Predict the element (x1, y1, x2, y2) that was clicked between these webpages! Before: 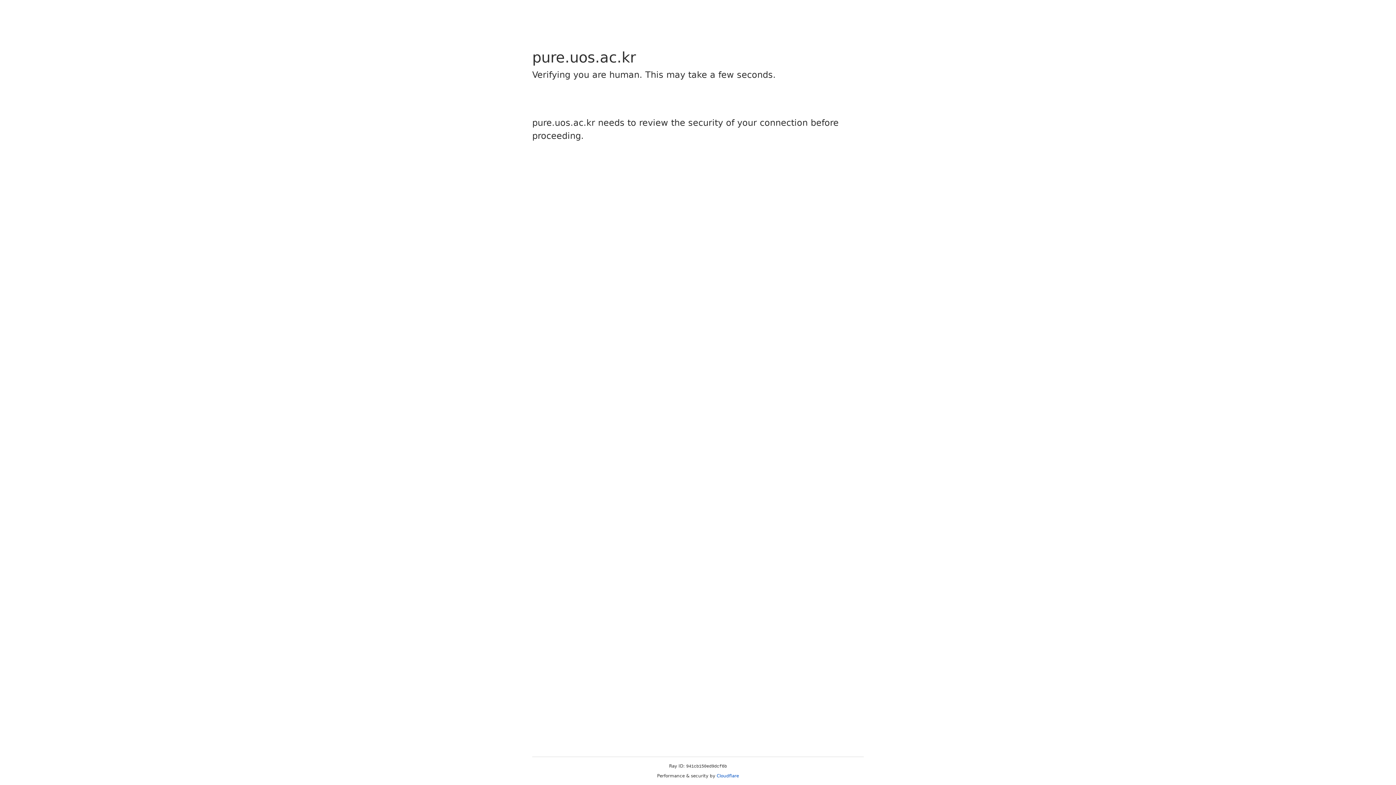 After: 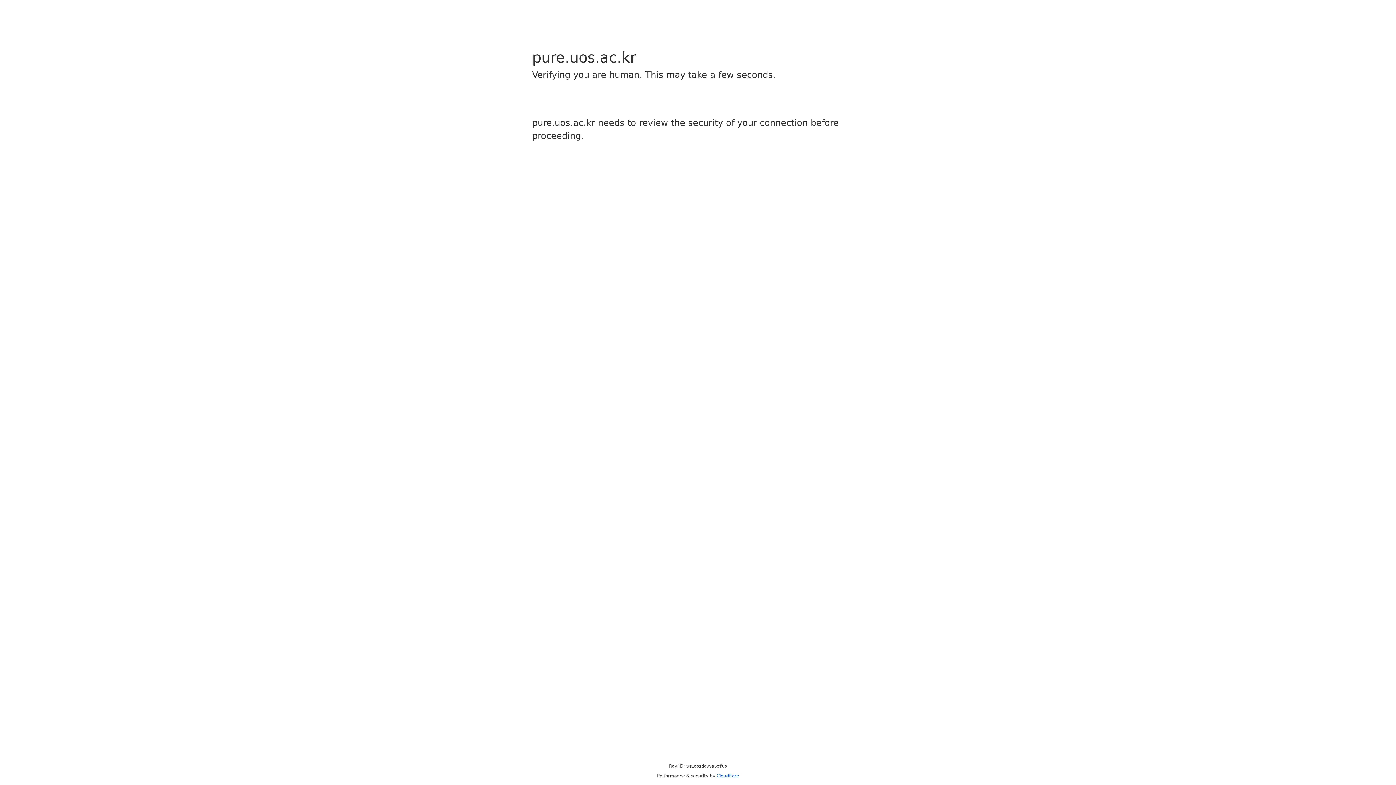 Action: bbox: (716, 773, 739, 778) label: Cloudflare